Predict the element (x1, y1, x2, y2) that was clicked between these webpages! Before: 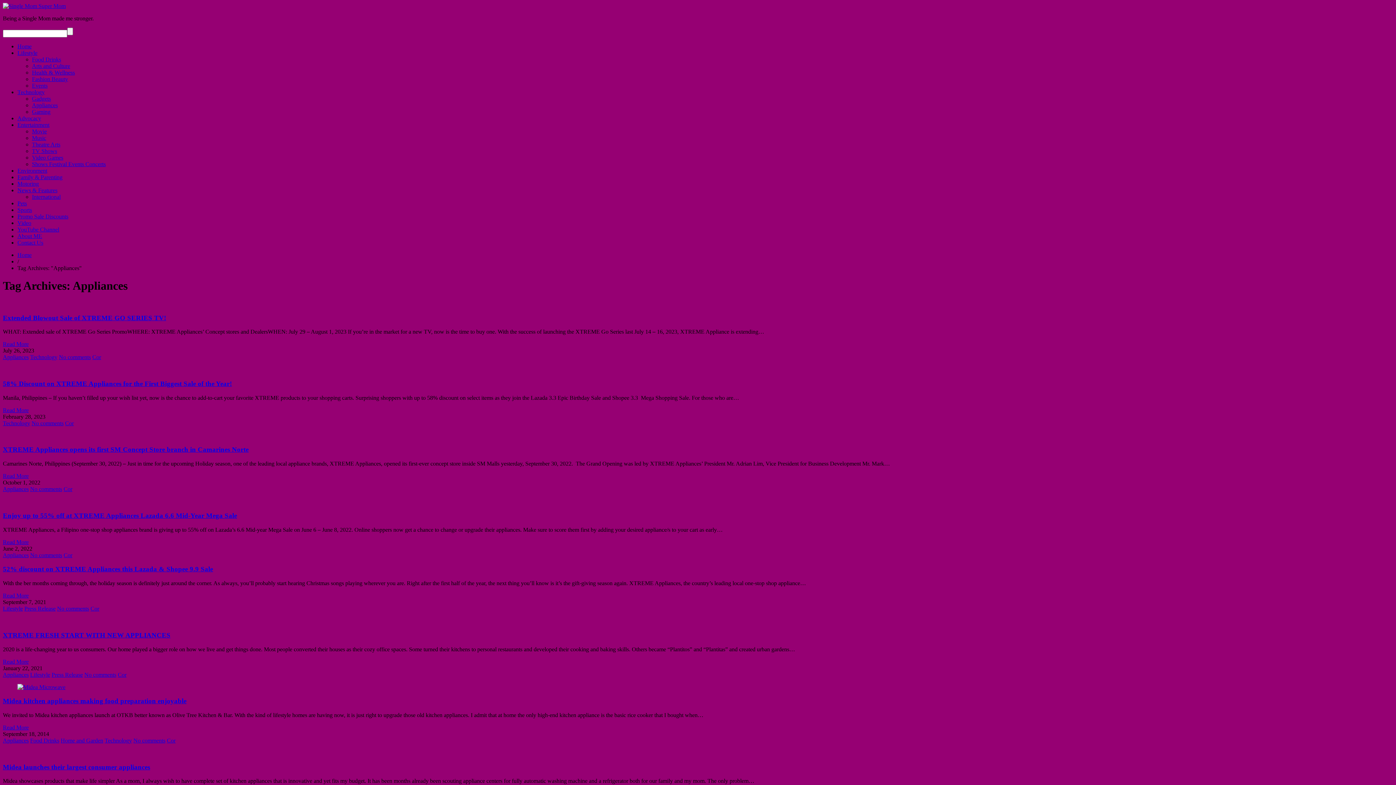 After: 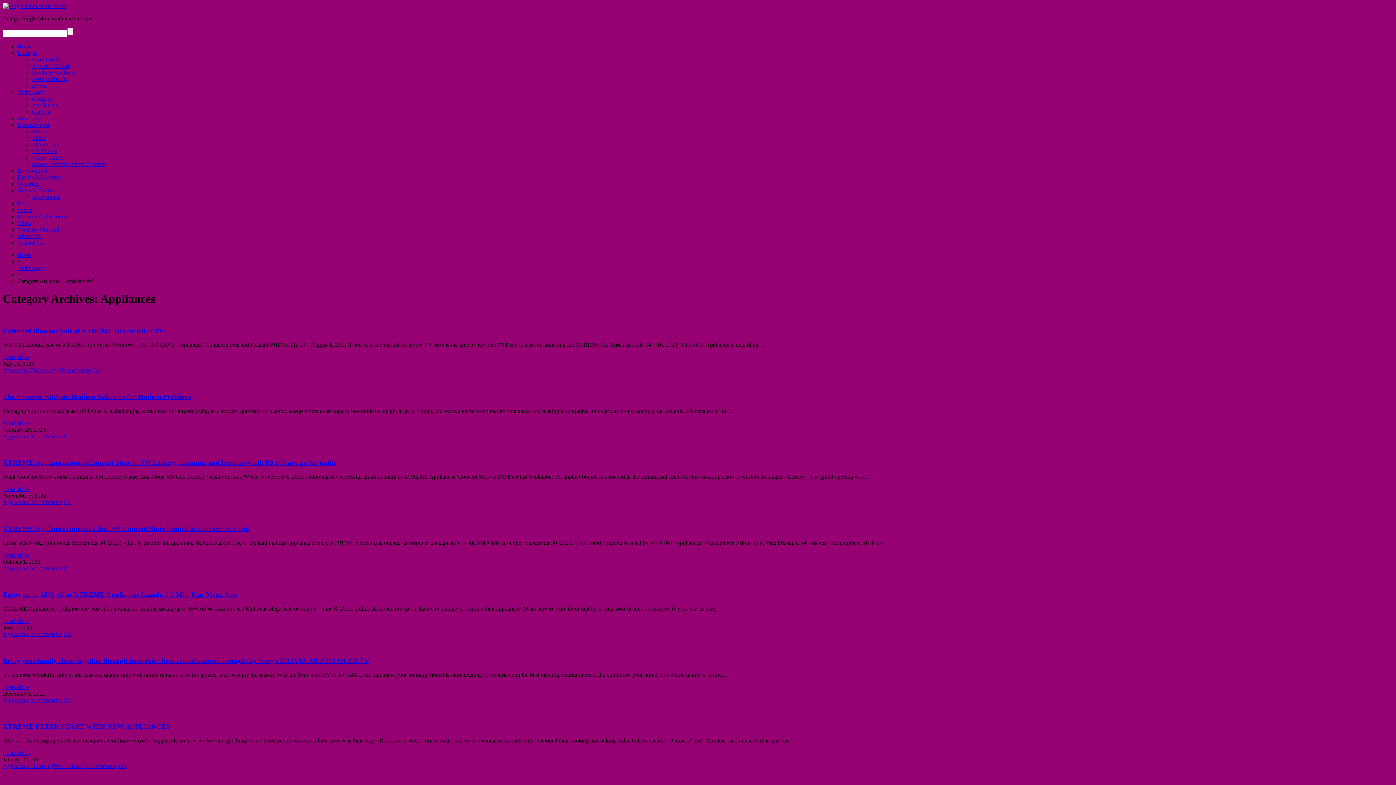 Action: label: Appliances bbox: (2, 354, 28, 360)